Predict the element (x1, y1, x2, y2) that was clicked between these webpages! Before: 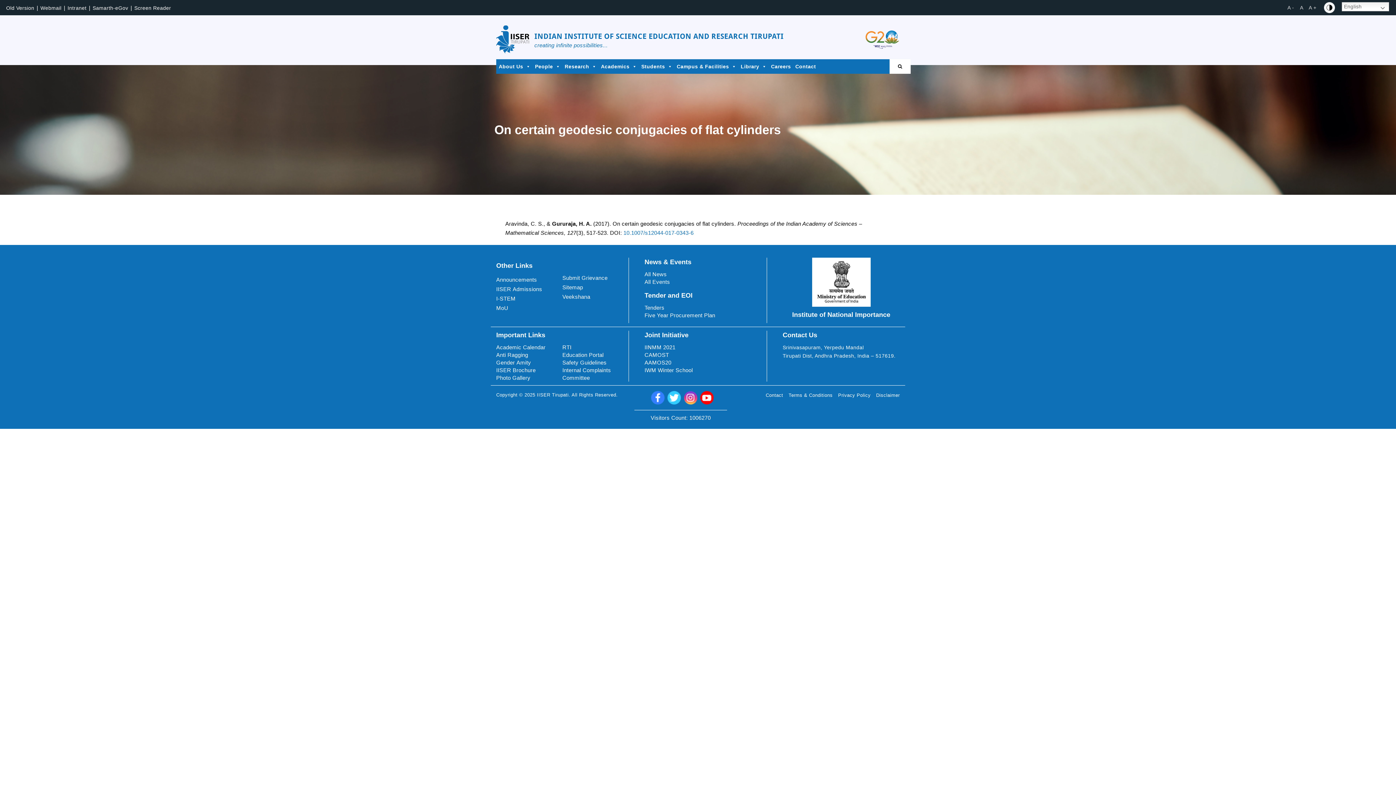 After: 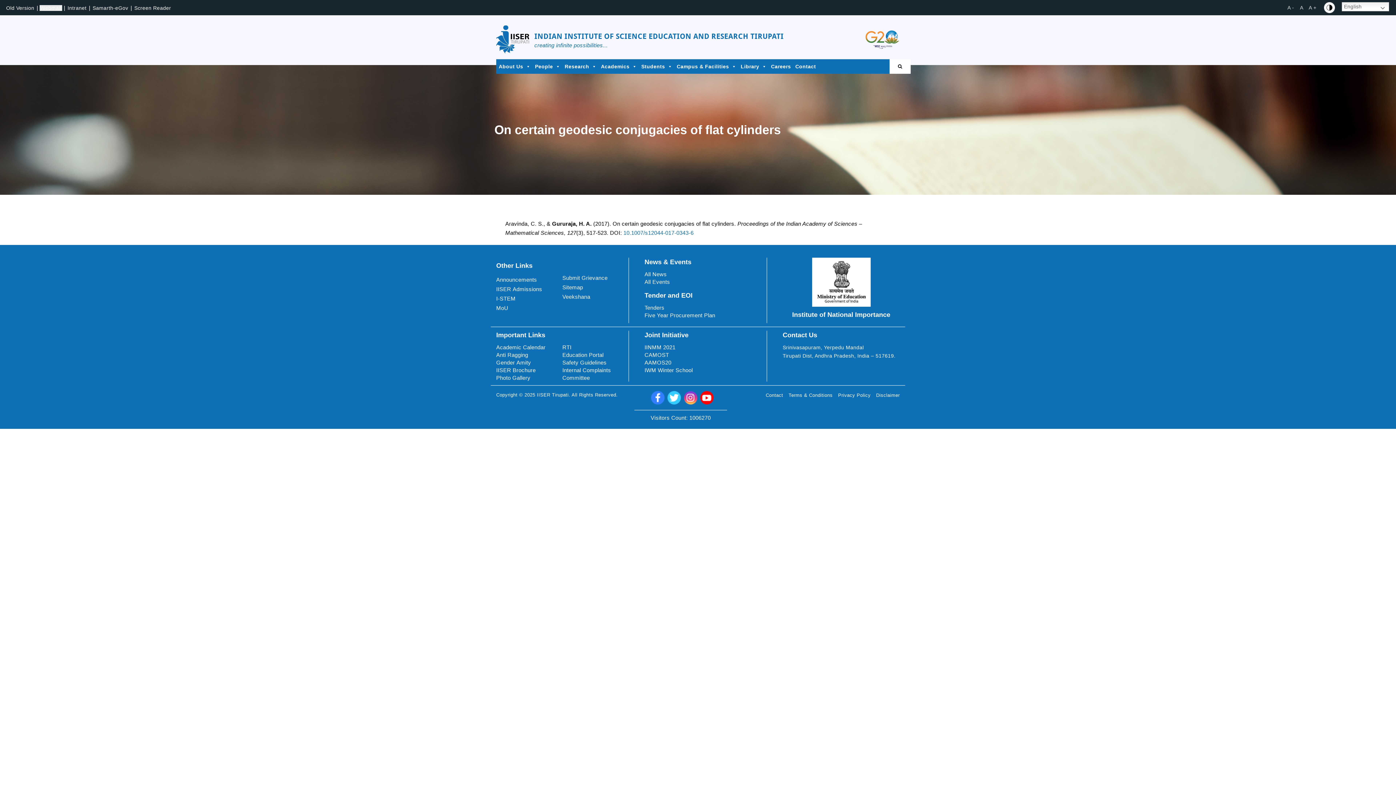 Action: bbox: (39, 4, 62, 10) label: Webmail